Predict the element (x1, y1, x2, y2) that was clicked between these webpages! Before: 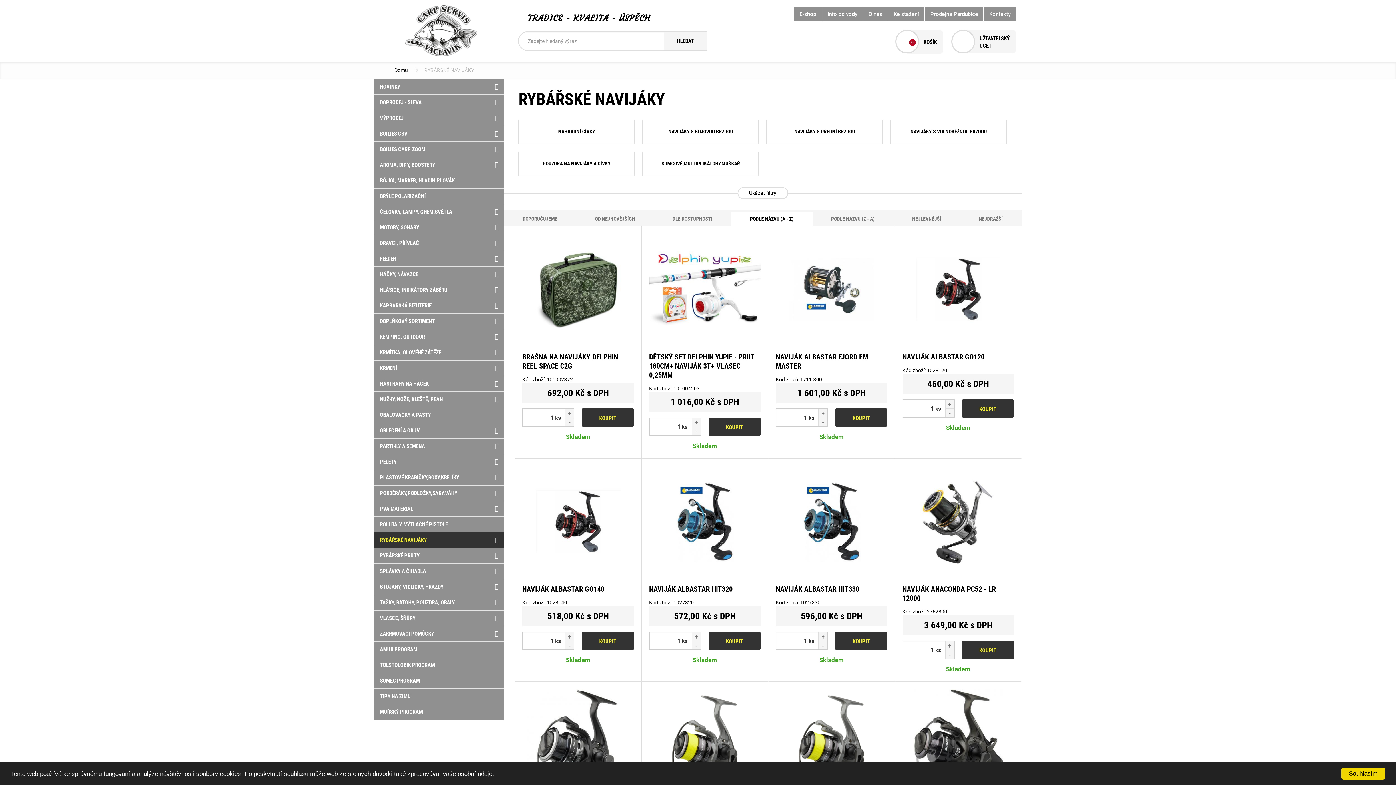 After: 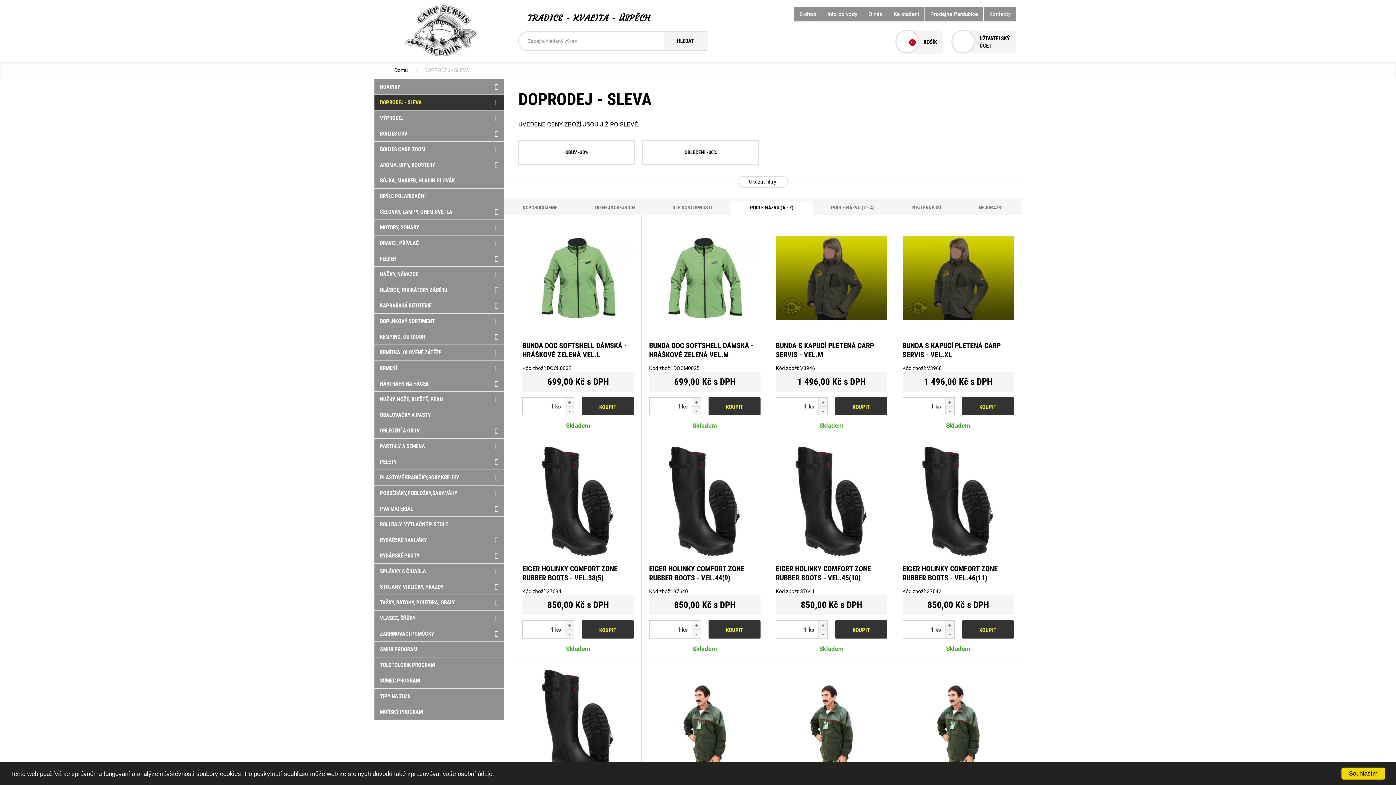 Action: bbox: (374, 94, 504, 110) label: DOPRODEJ - SLEVA